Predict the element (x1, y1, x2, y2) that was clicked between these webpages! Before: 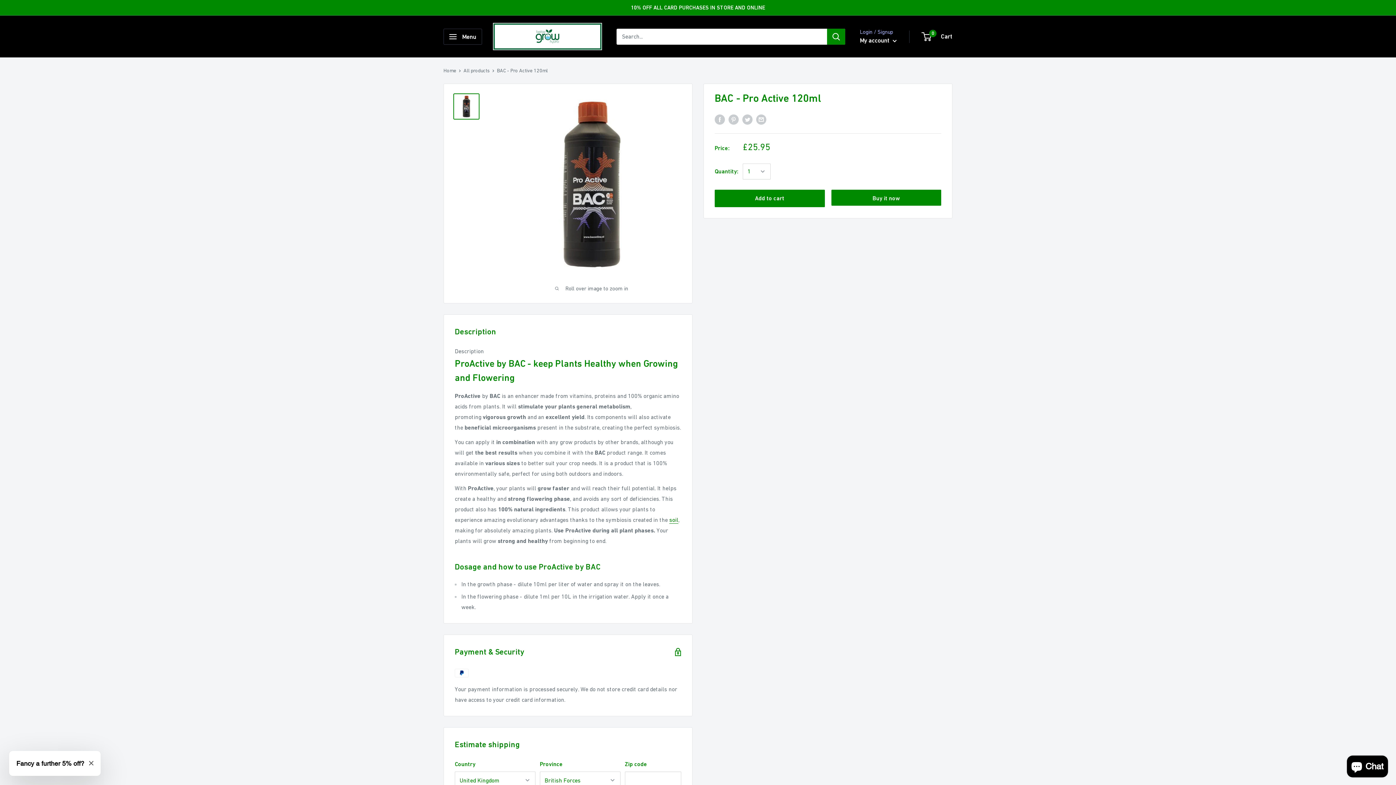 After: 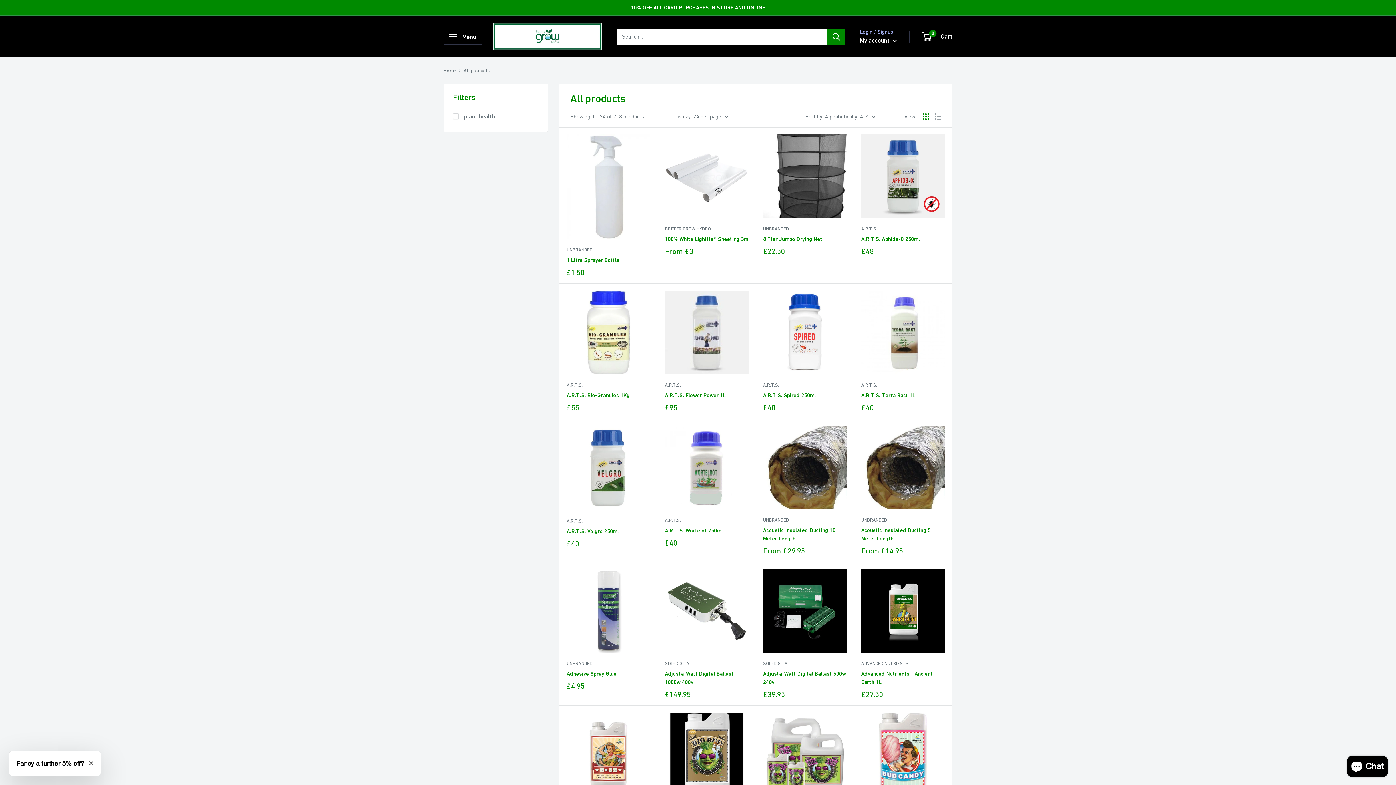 Action: label: All products bbox: (463, 67, 489, 73)